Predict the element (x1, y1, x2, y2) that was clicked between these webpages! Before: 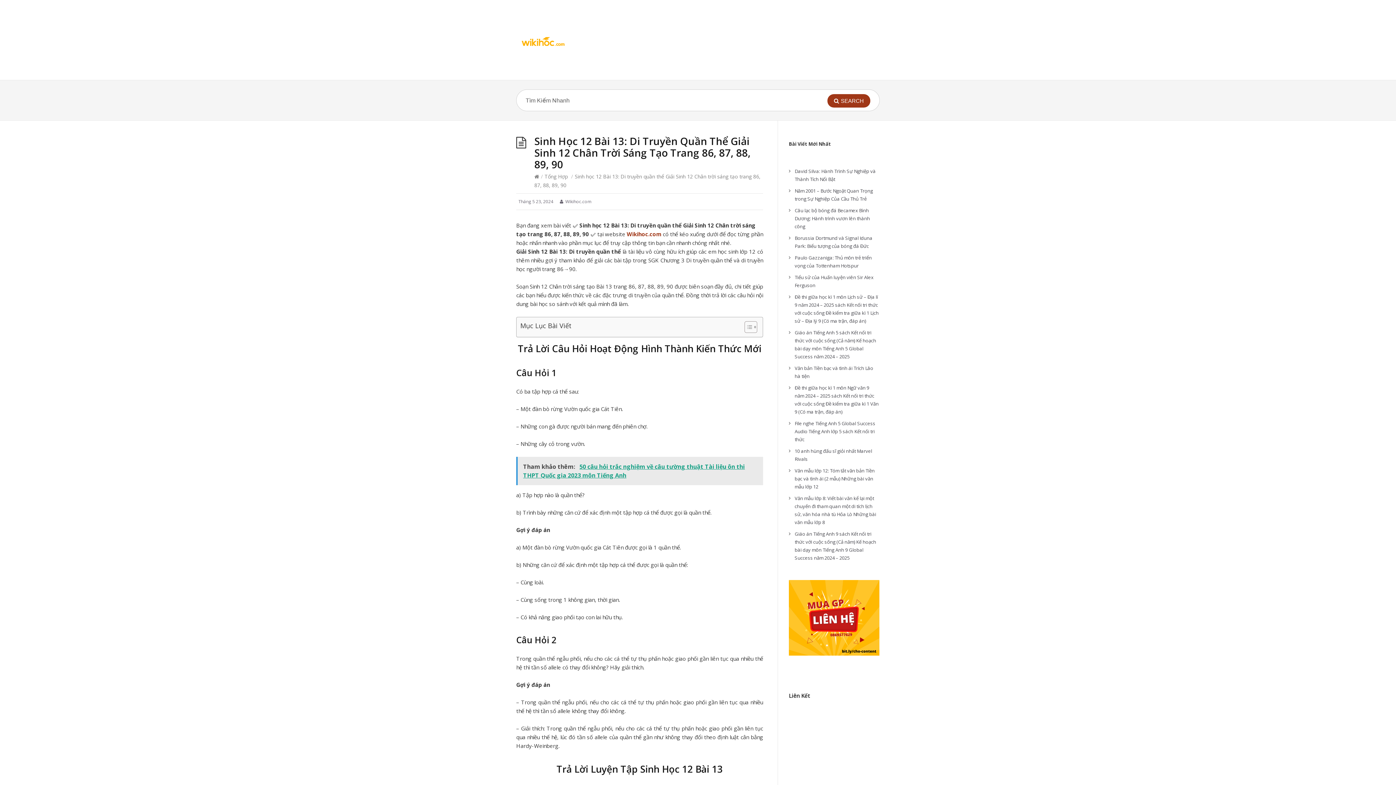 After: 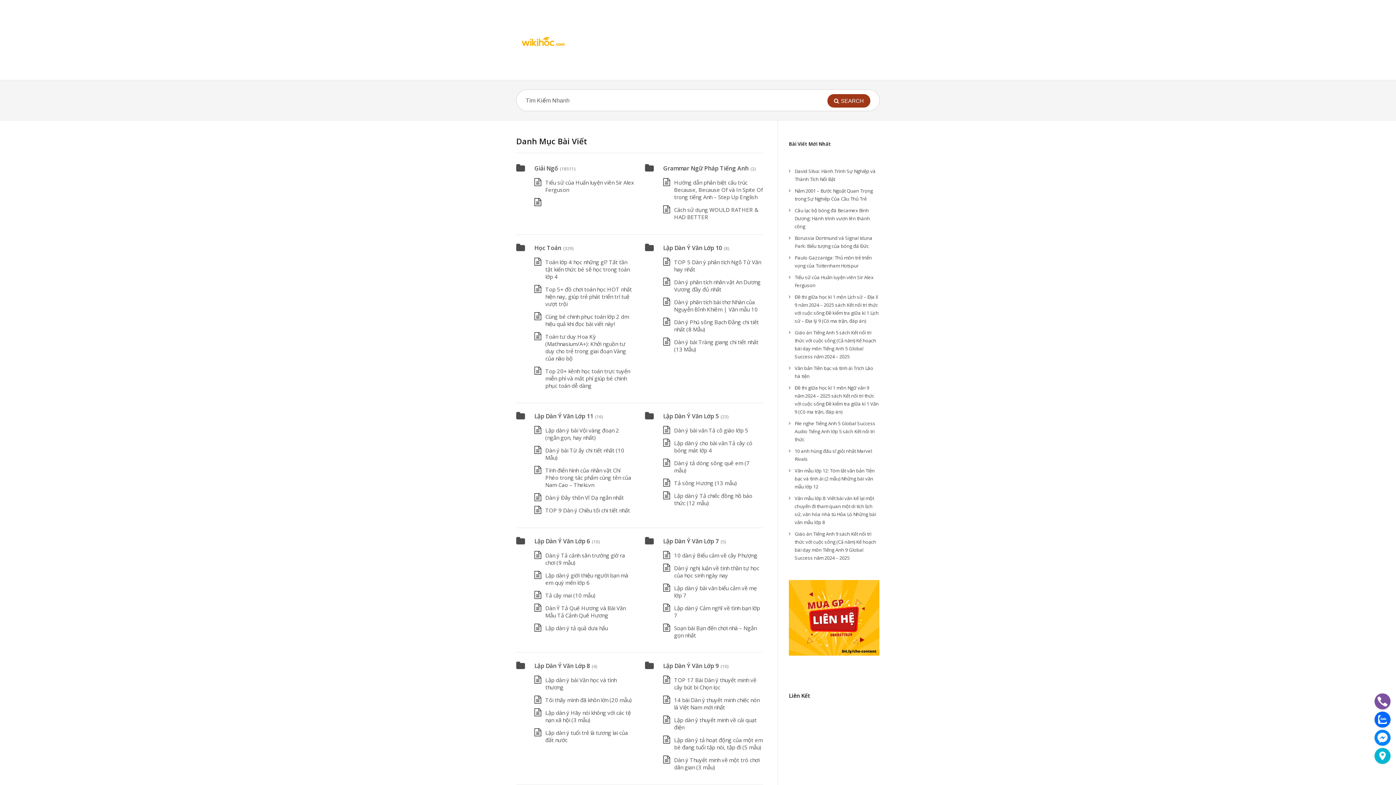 Action: bbox: (516, 12, 570, 67)